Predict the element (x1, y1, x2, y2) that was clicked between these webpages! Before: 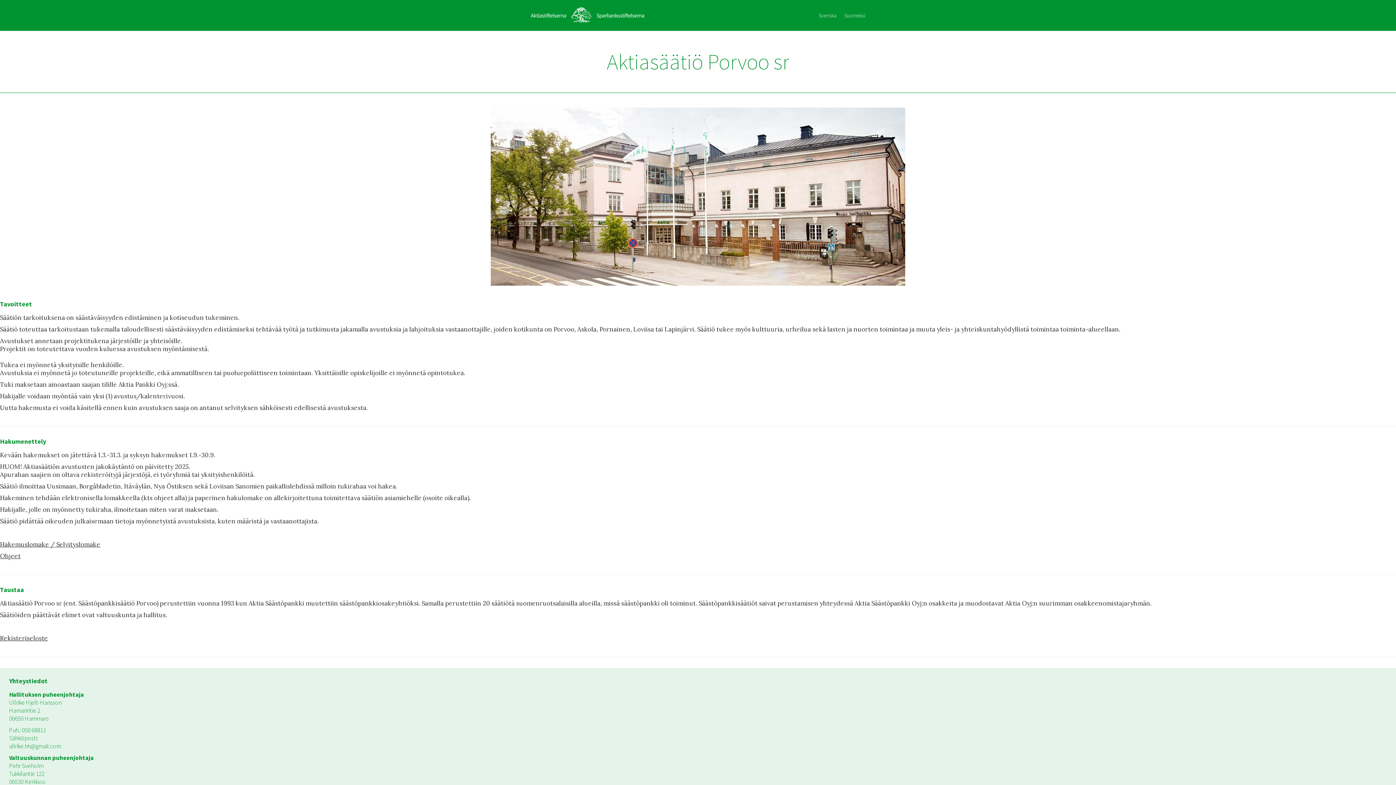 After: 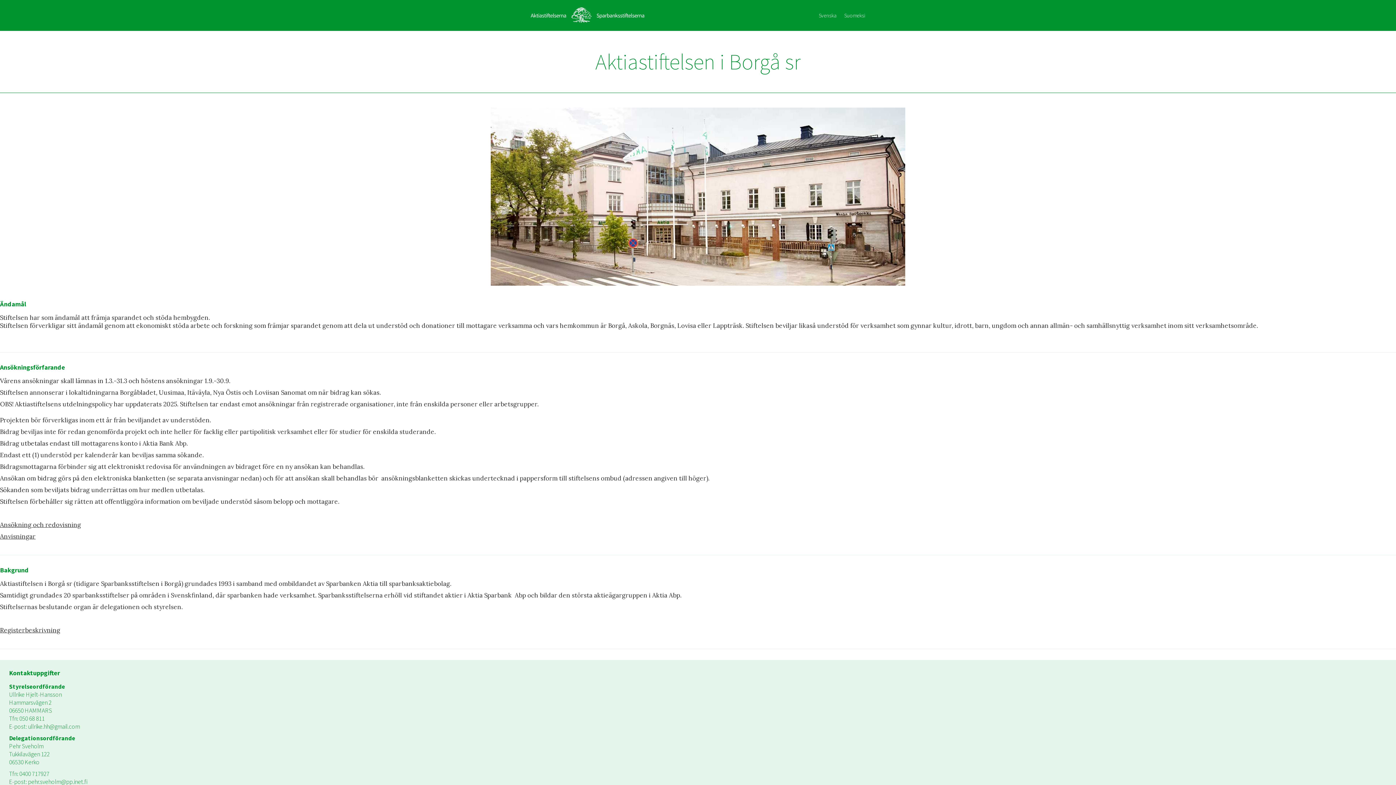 Action: label: Svenska bbox: (818, 12, 837, 18)